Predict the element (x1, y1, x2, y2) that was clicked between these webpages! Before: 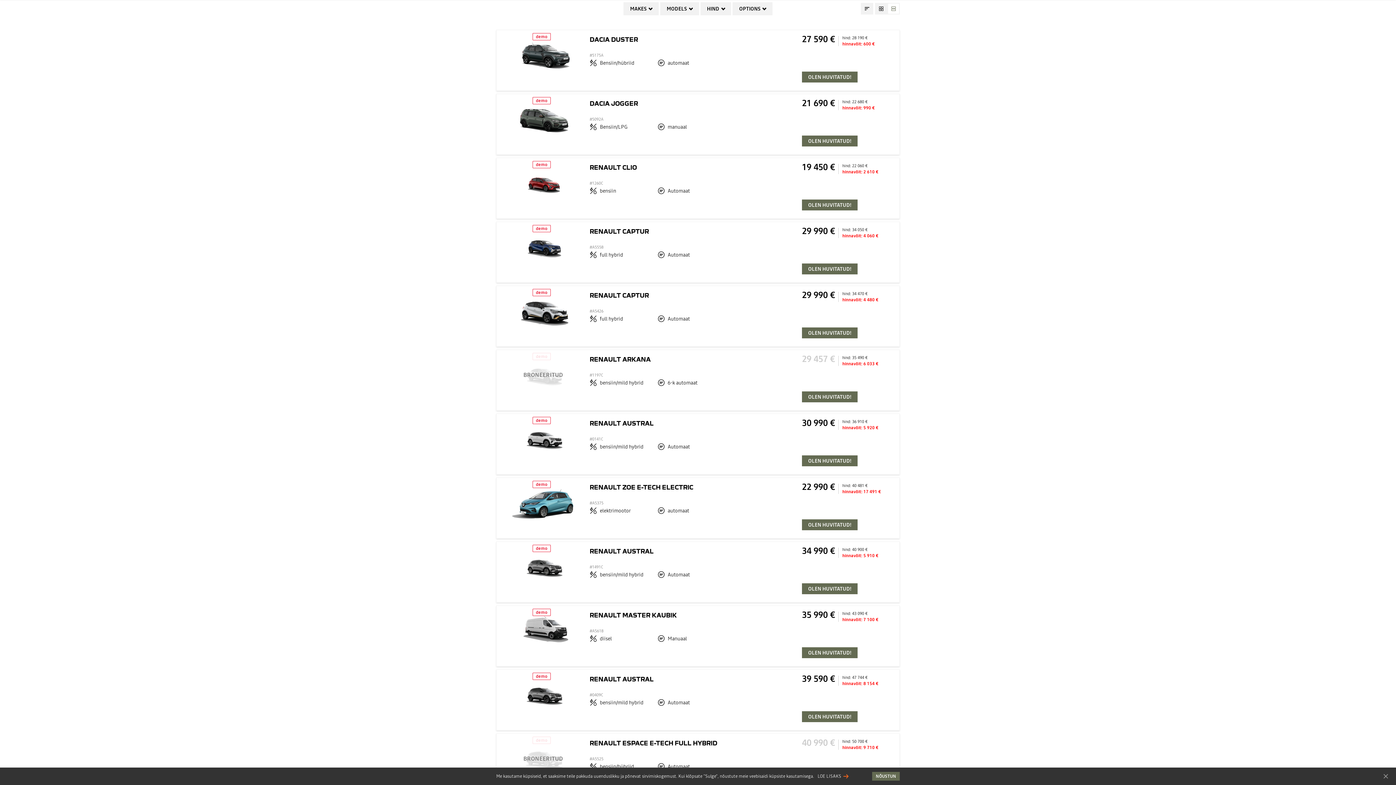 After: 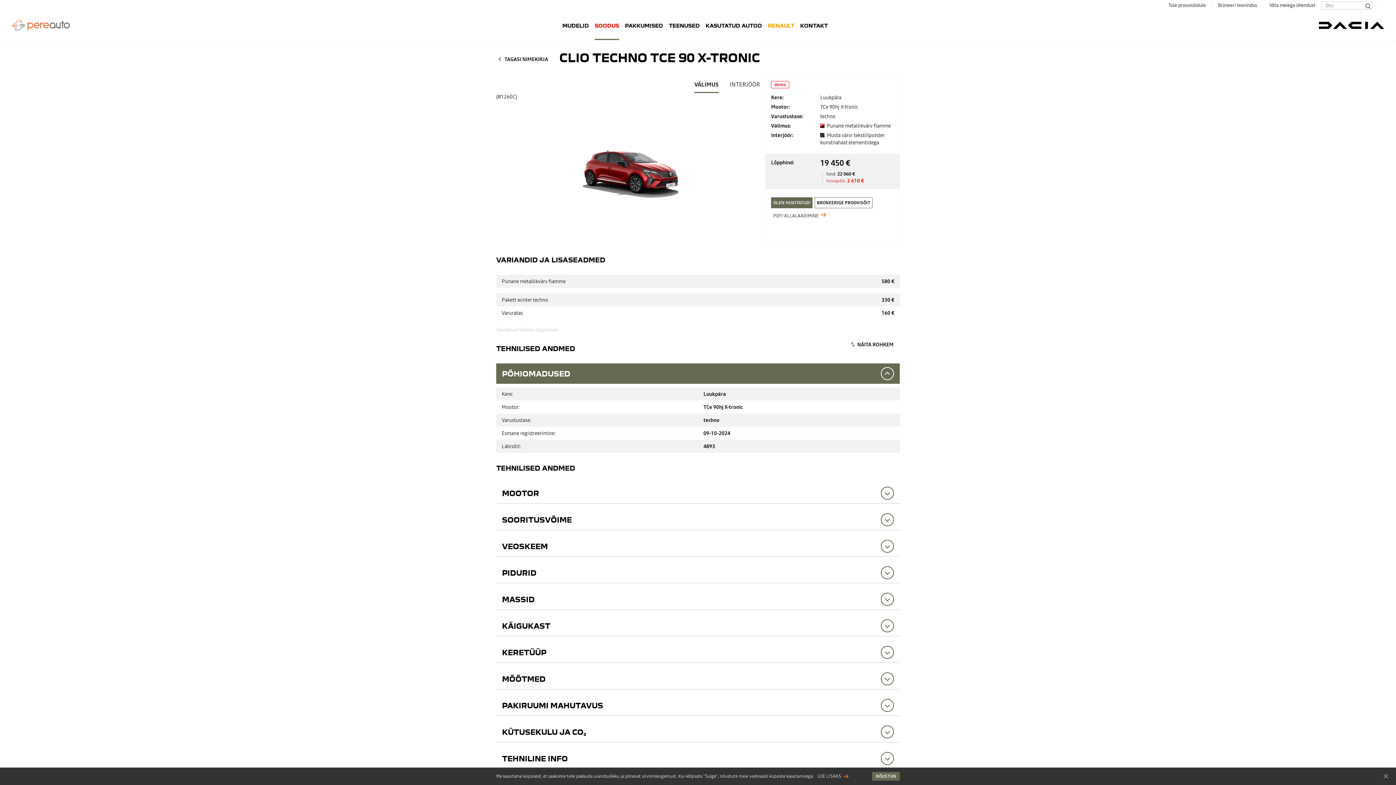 Action: bbox: (589, 164, 790, 185) label: demo
RENAULT CLIO
#1260C